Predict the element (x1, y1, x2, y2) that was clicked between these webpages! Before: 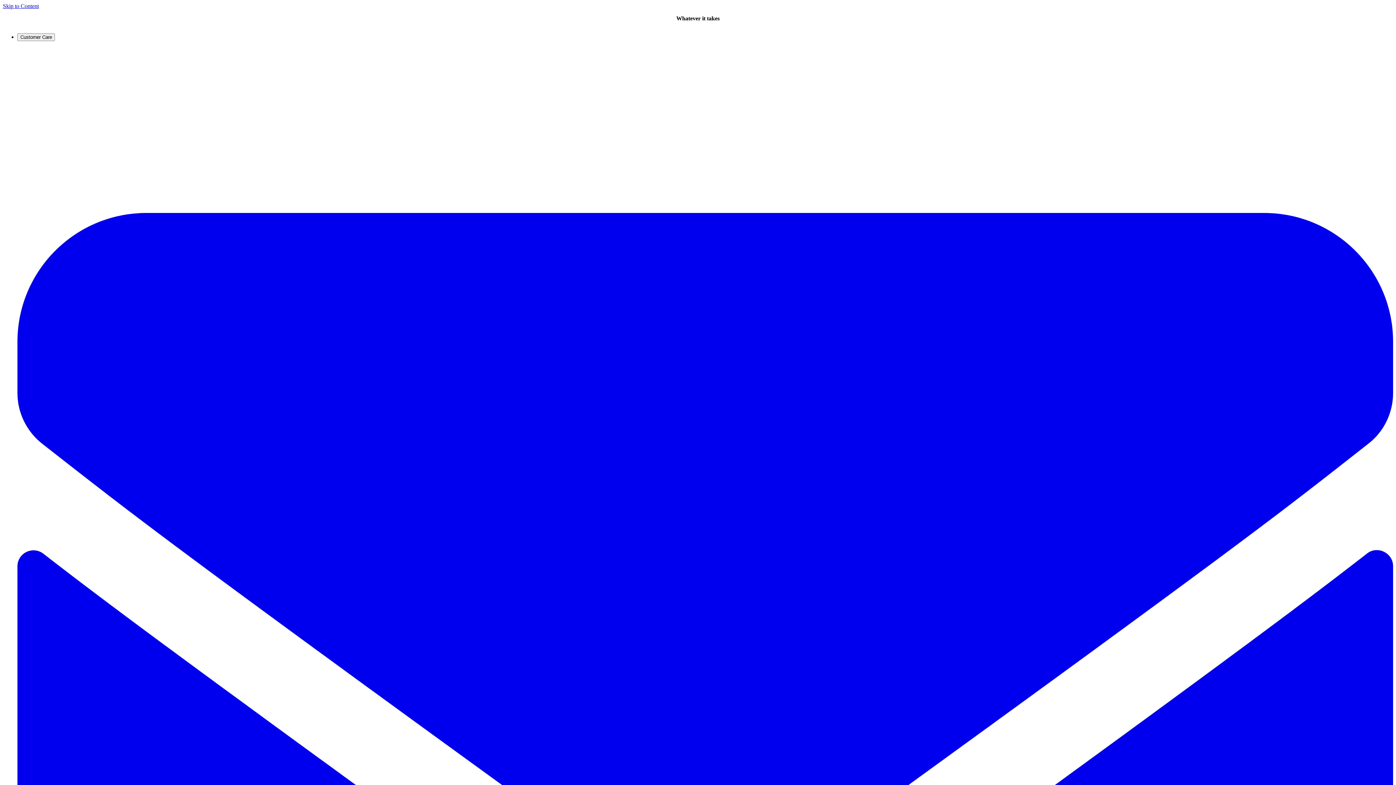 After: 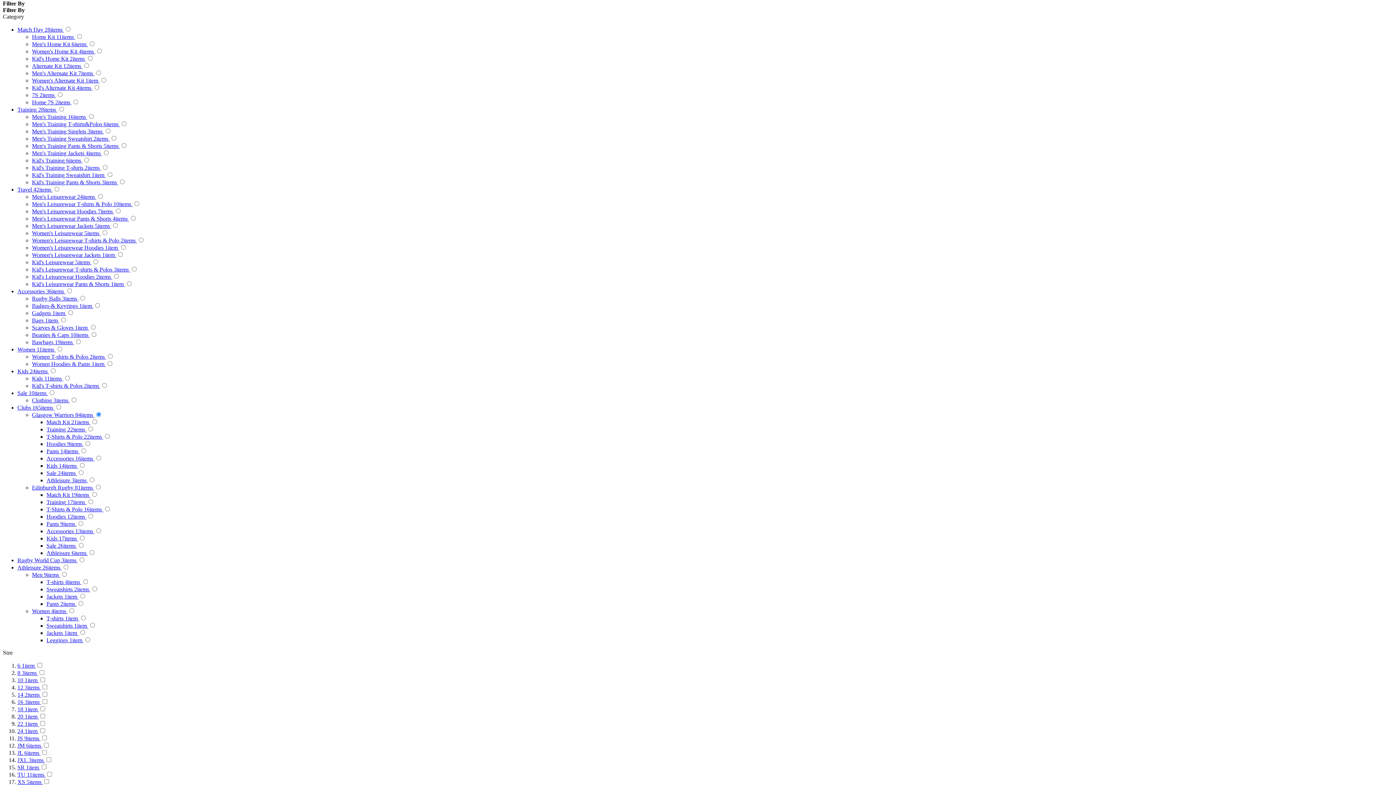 Action: bbox: (2, 2, 38, 9) label: Skip to Content